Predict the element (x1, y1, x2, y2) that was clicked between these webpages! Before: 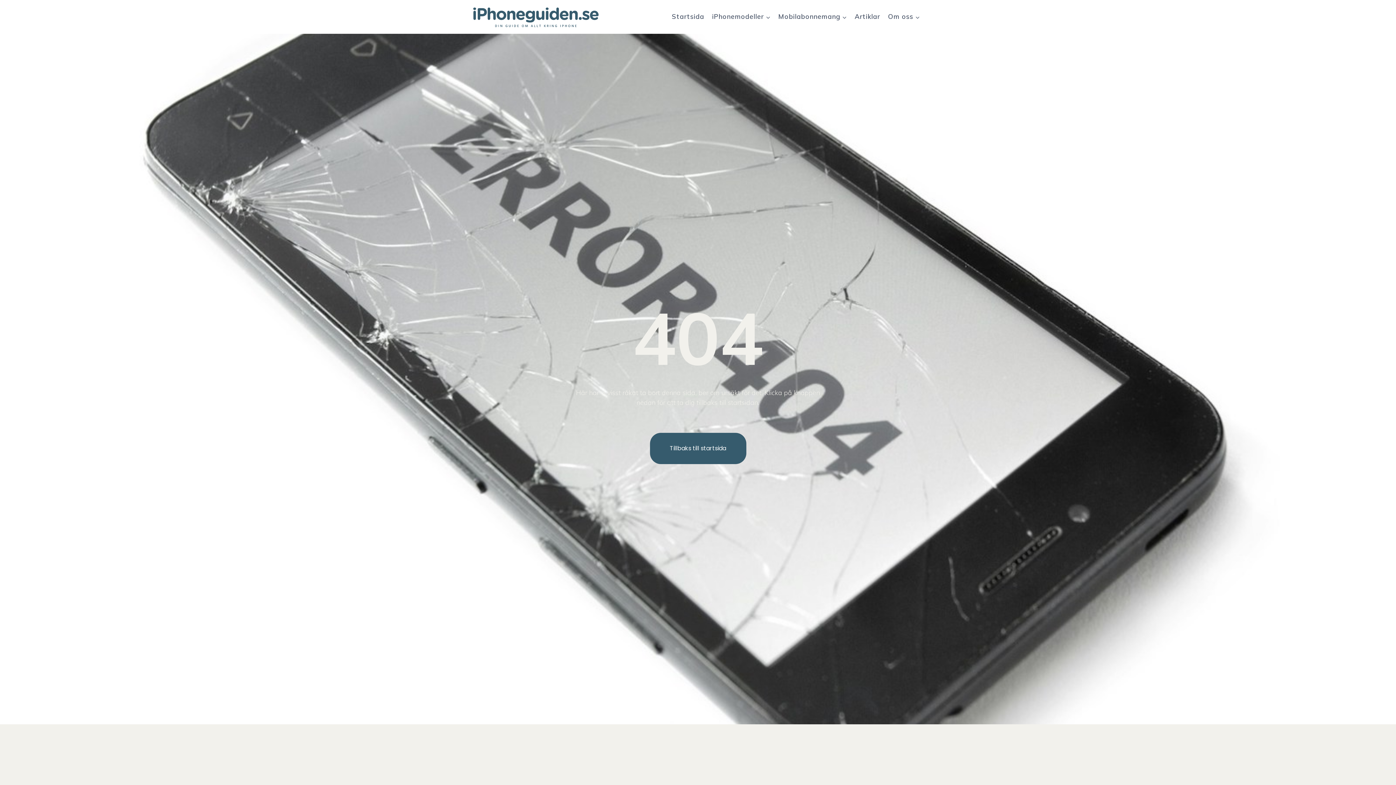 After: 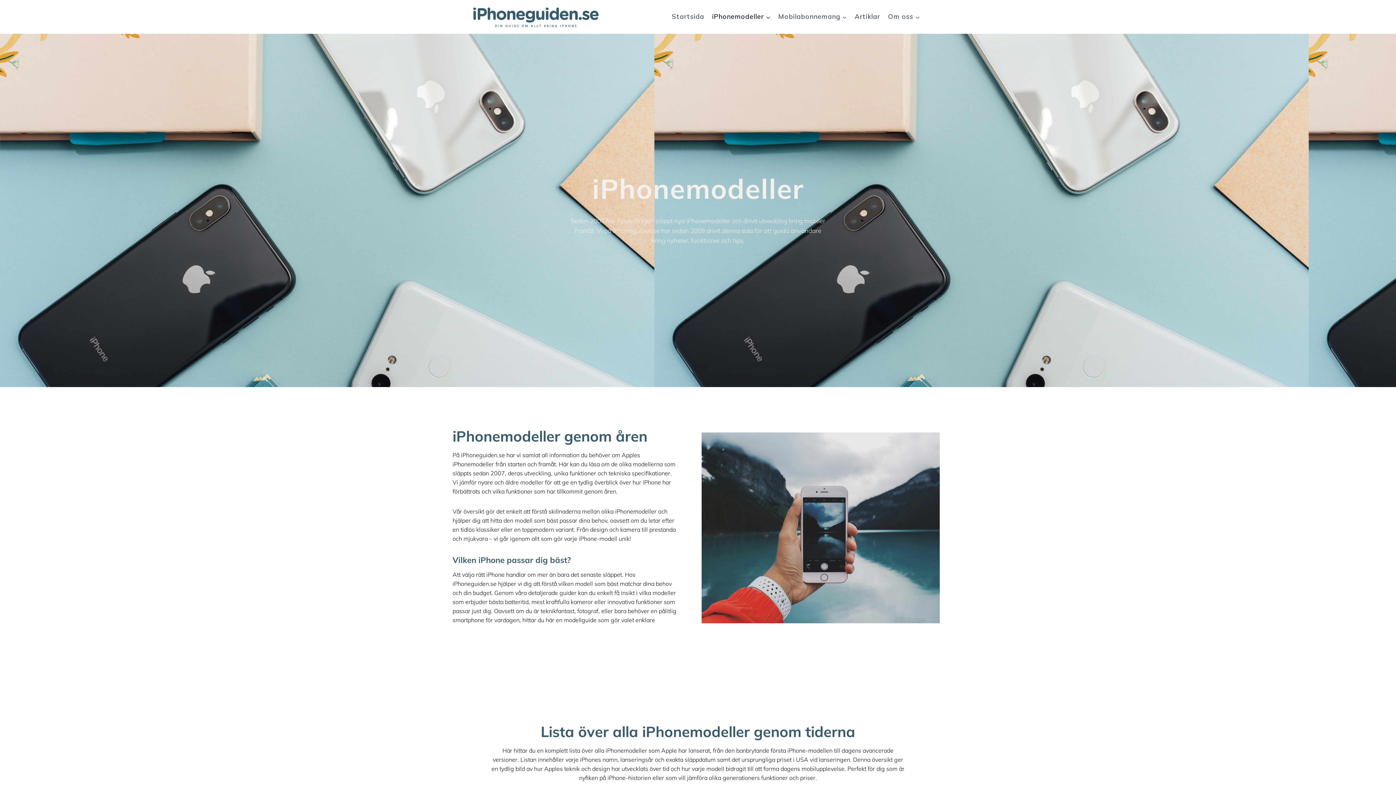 Action: label: iPhonemodeller bbox: (708, 6, 774, 27)